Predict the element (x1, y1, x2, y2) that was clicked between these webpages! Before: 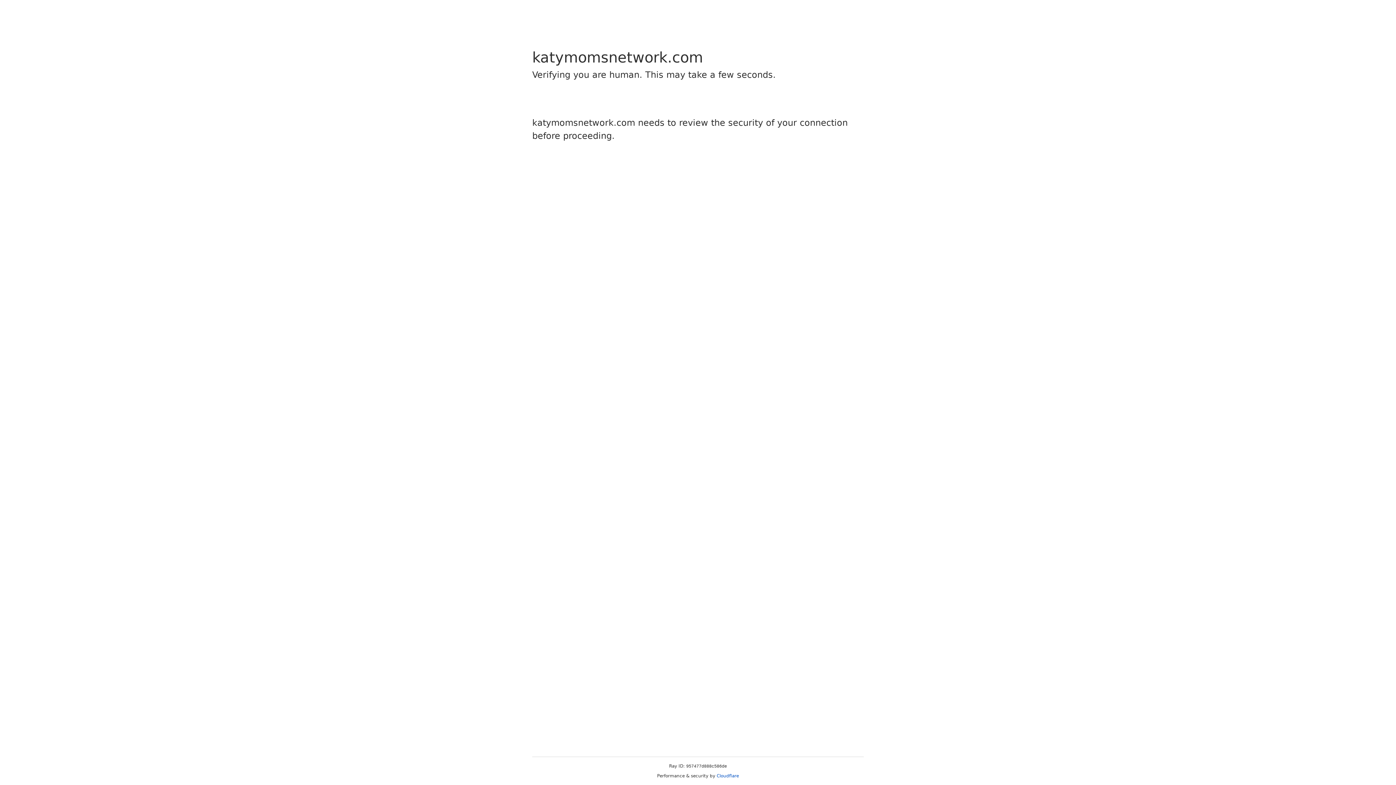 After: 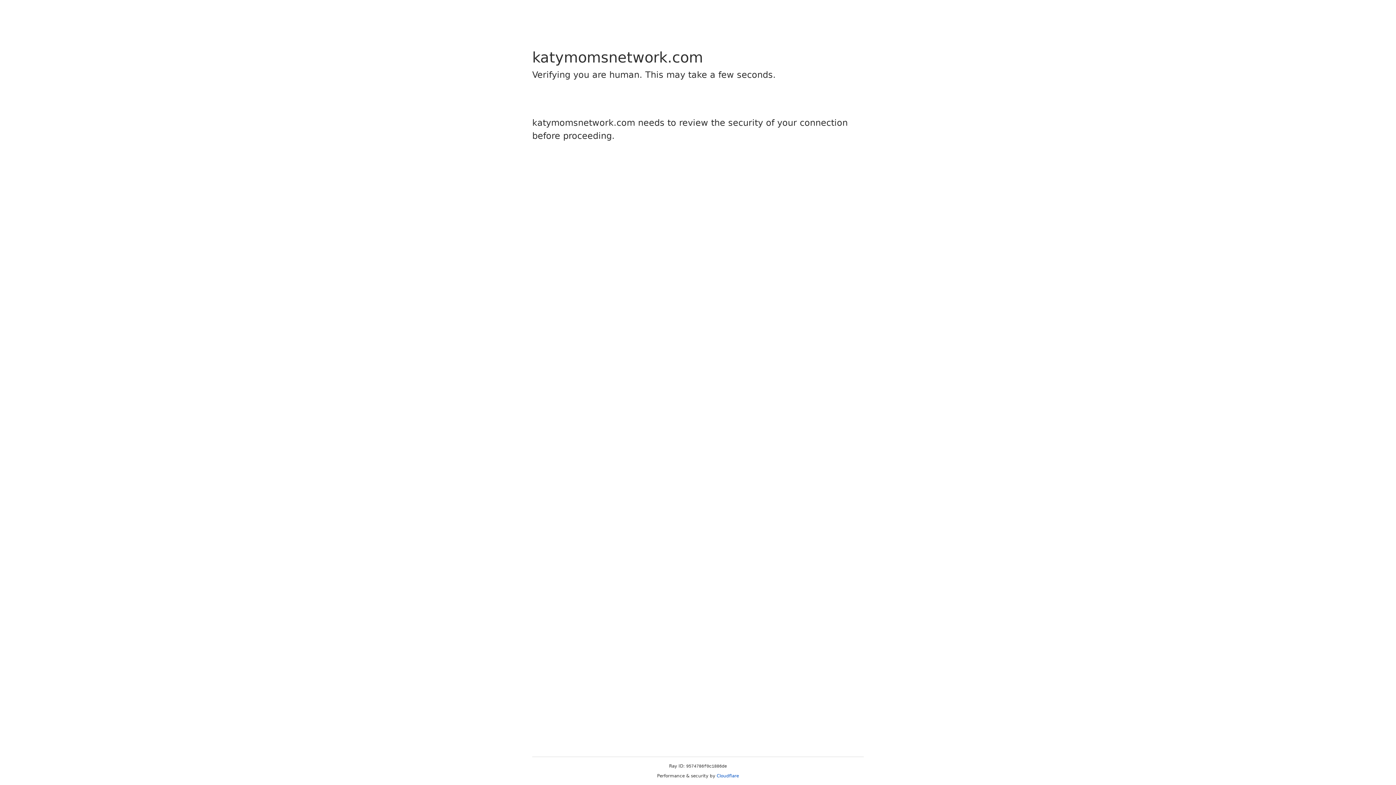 Action: bbox: (716, 773, 739, 778) label: Cloudflare